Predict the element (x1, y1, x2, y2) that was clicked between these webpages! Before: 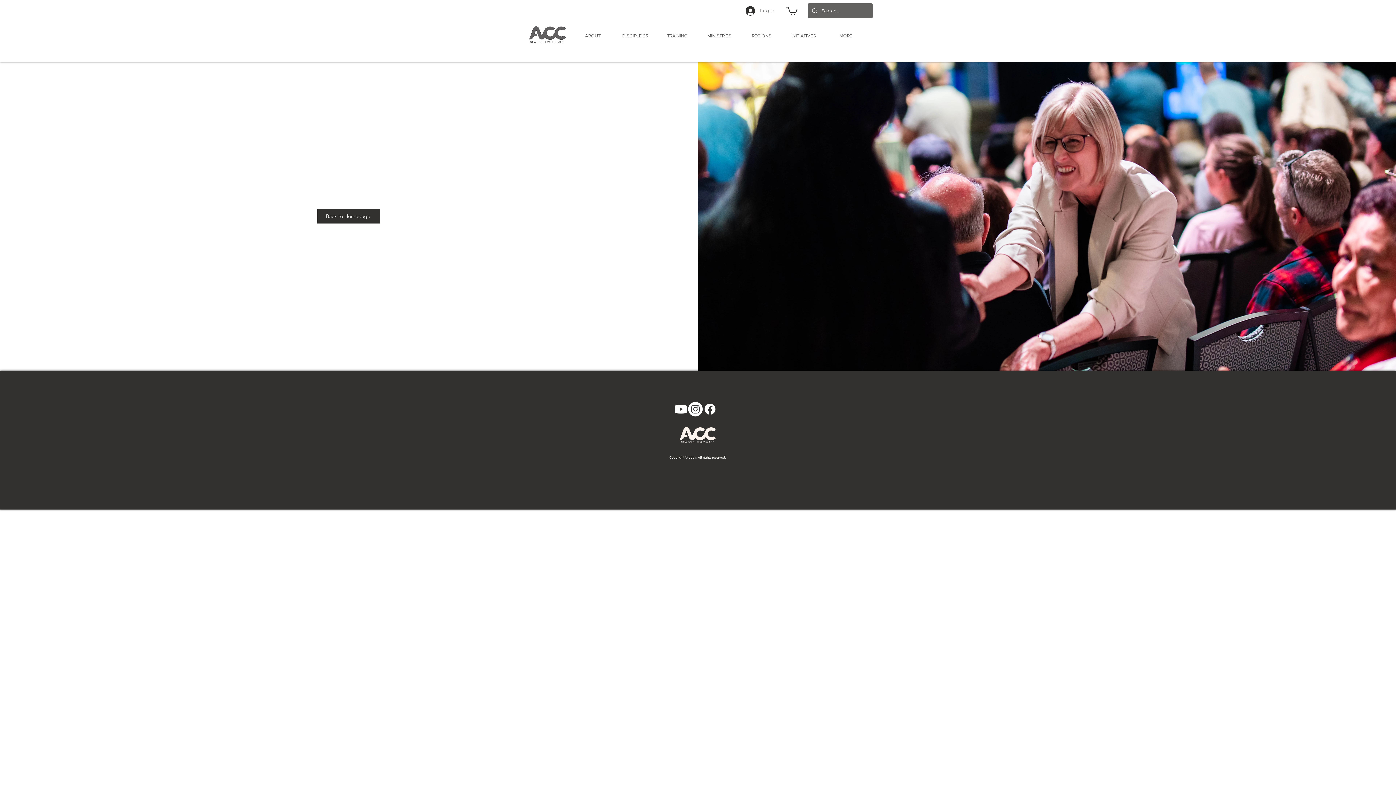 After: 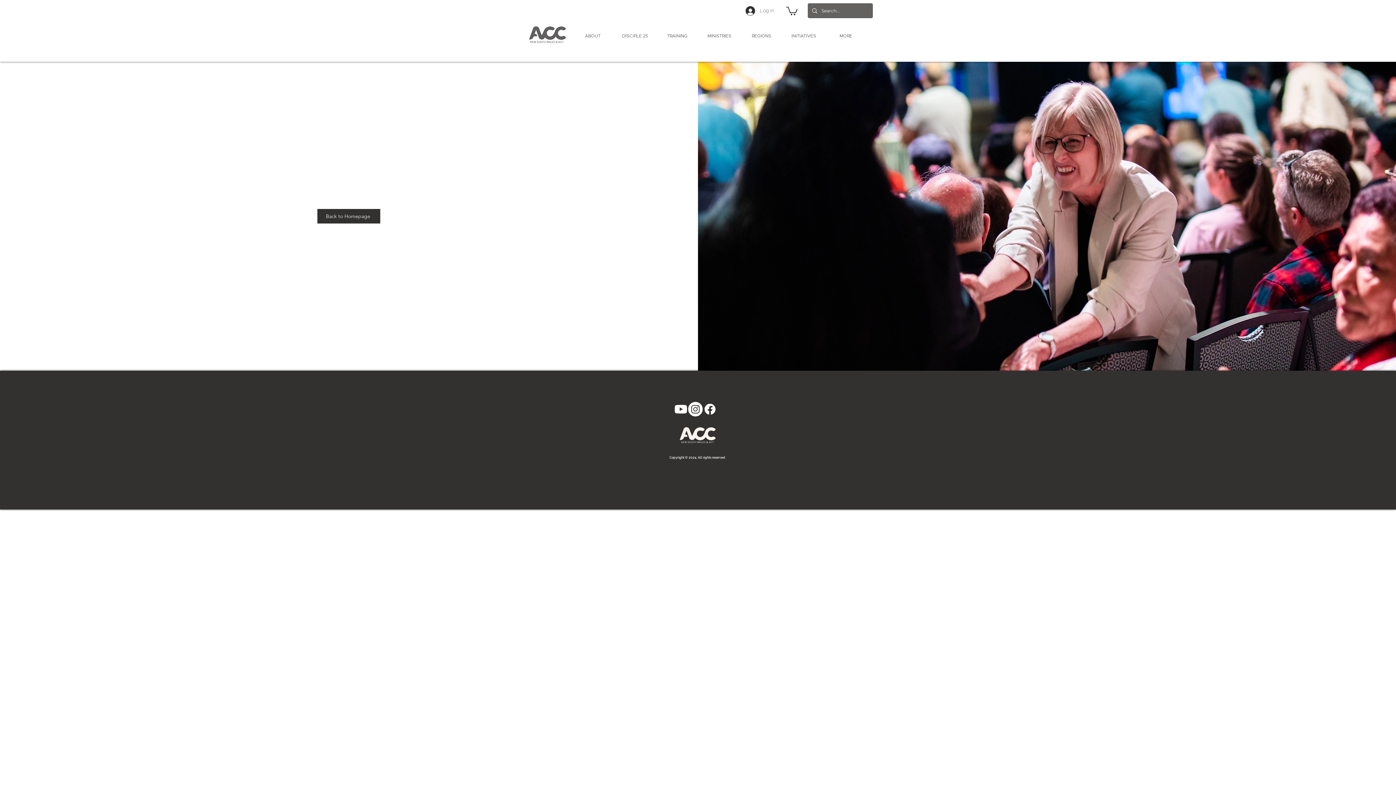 Action: bbox: (673, 402, 688, 416) label: Youtube